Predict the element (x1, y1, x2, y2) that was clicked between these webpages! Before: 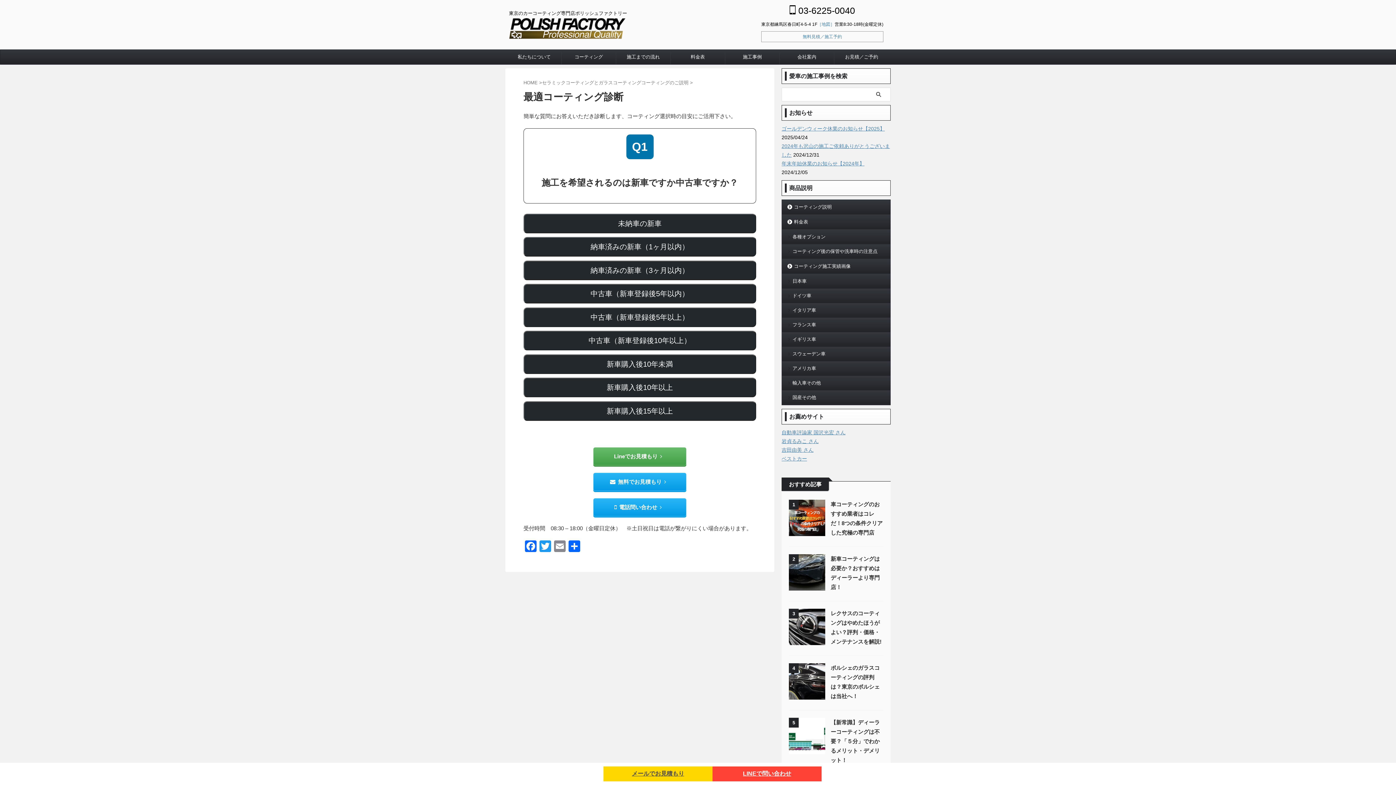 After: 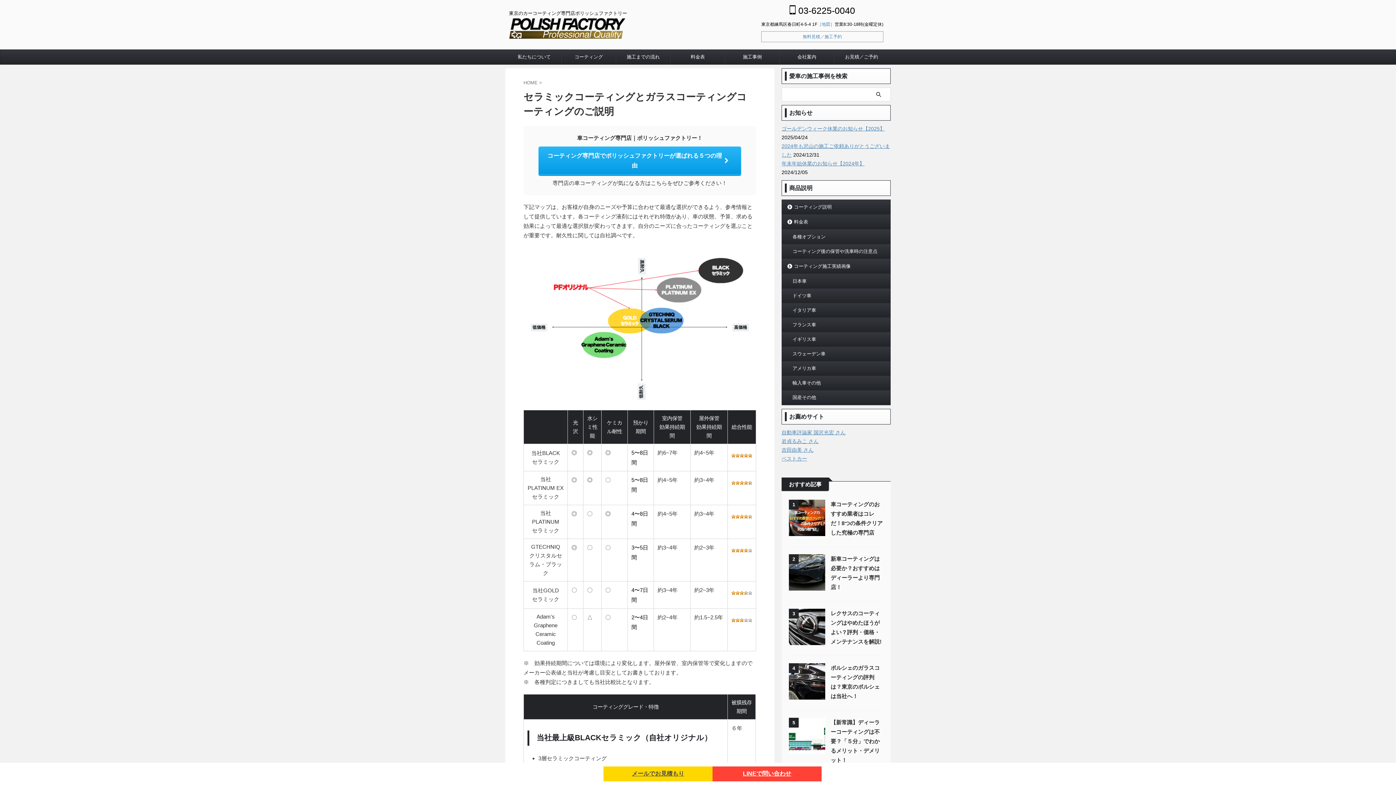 Action: label: セラミックコーティングとガラスコーティングコーティングのご説明  bbox: (542, 80, 690, 85)